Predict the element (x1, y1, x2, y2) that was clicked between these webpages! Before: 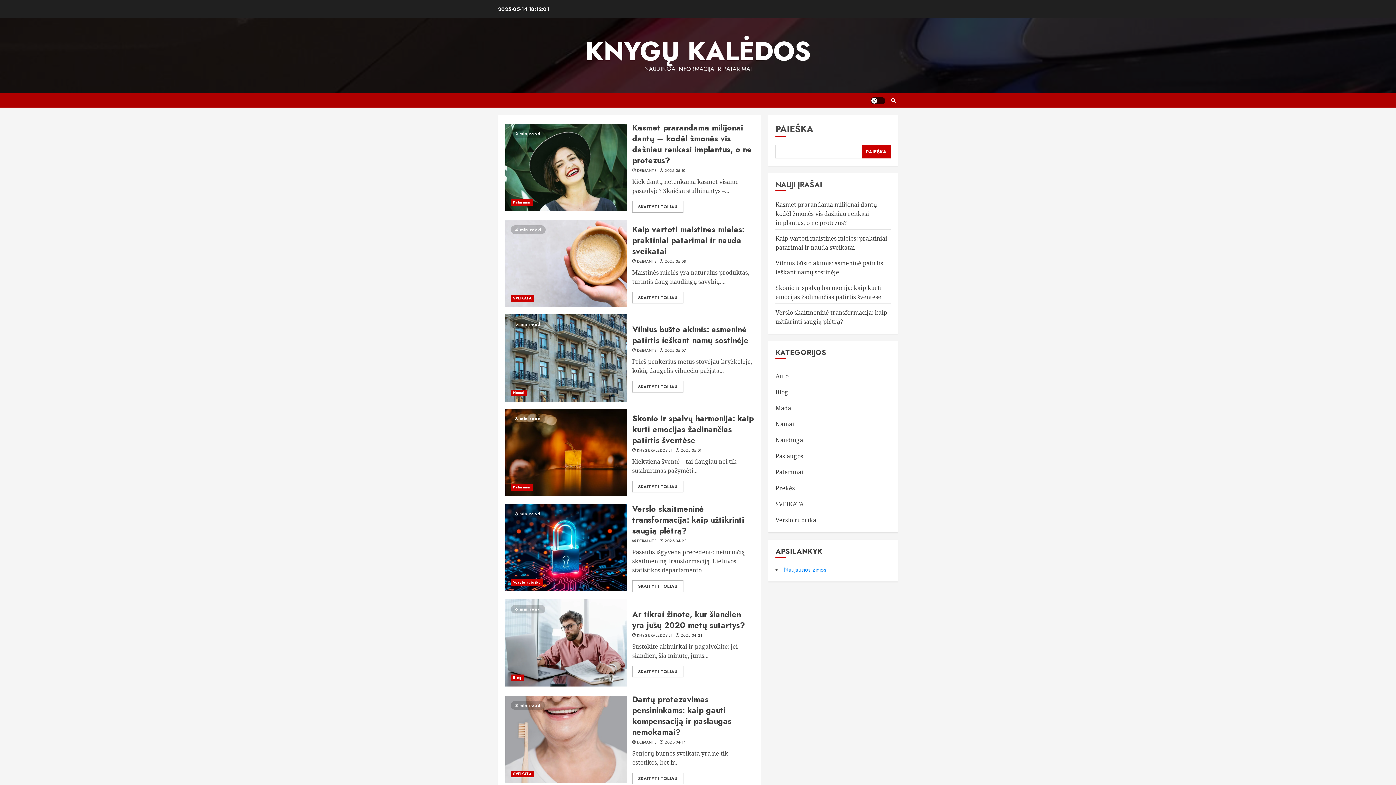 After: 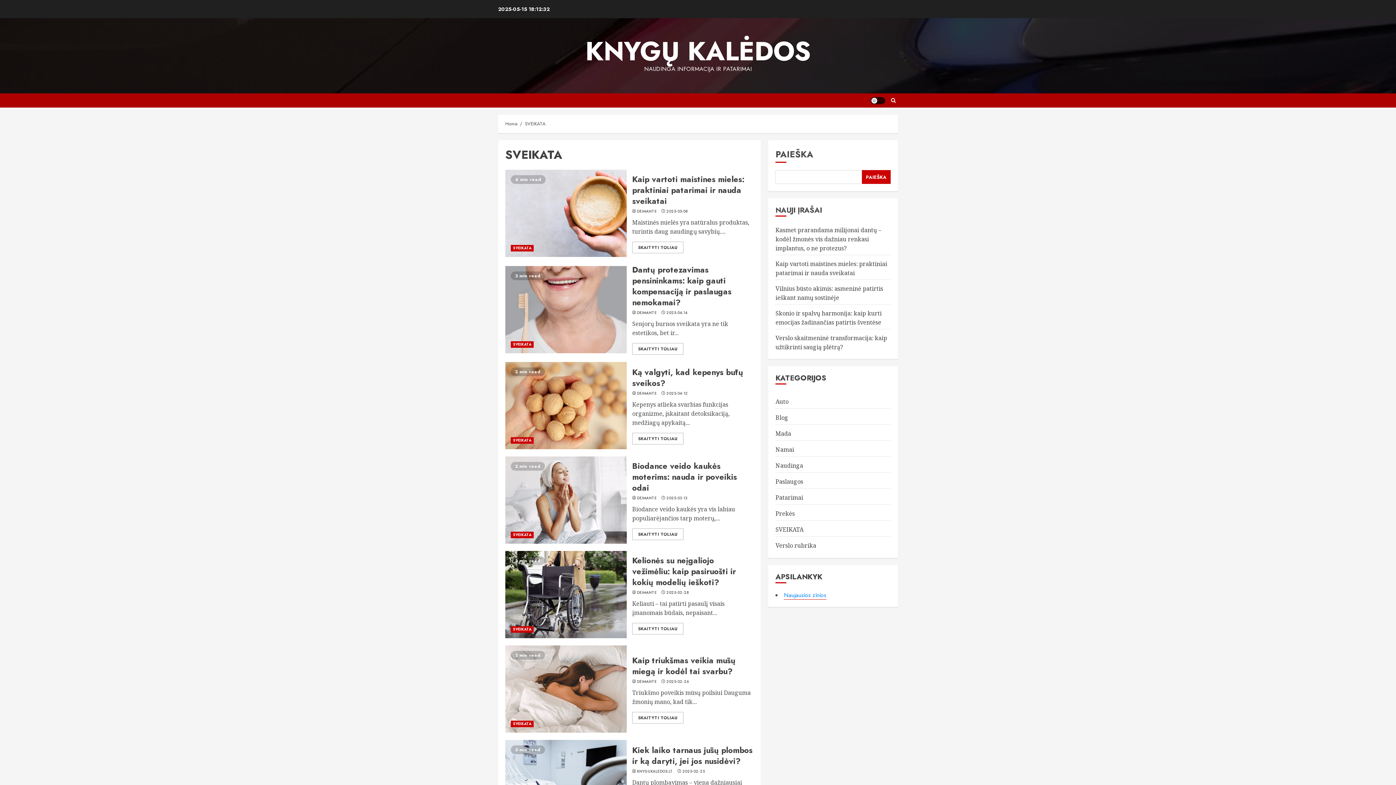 Action: bbox: (775, 500, 803, 509) label: SVEIKATA